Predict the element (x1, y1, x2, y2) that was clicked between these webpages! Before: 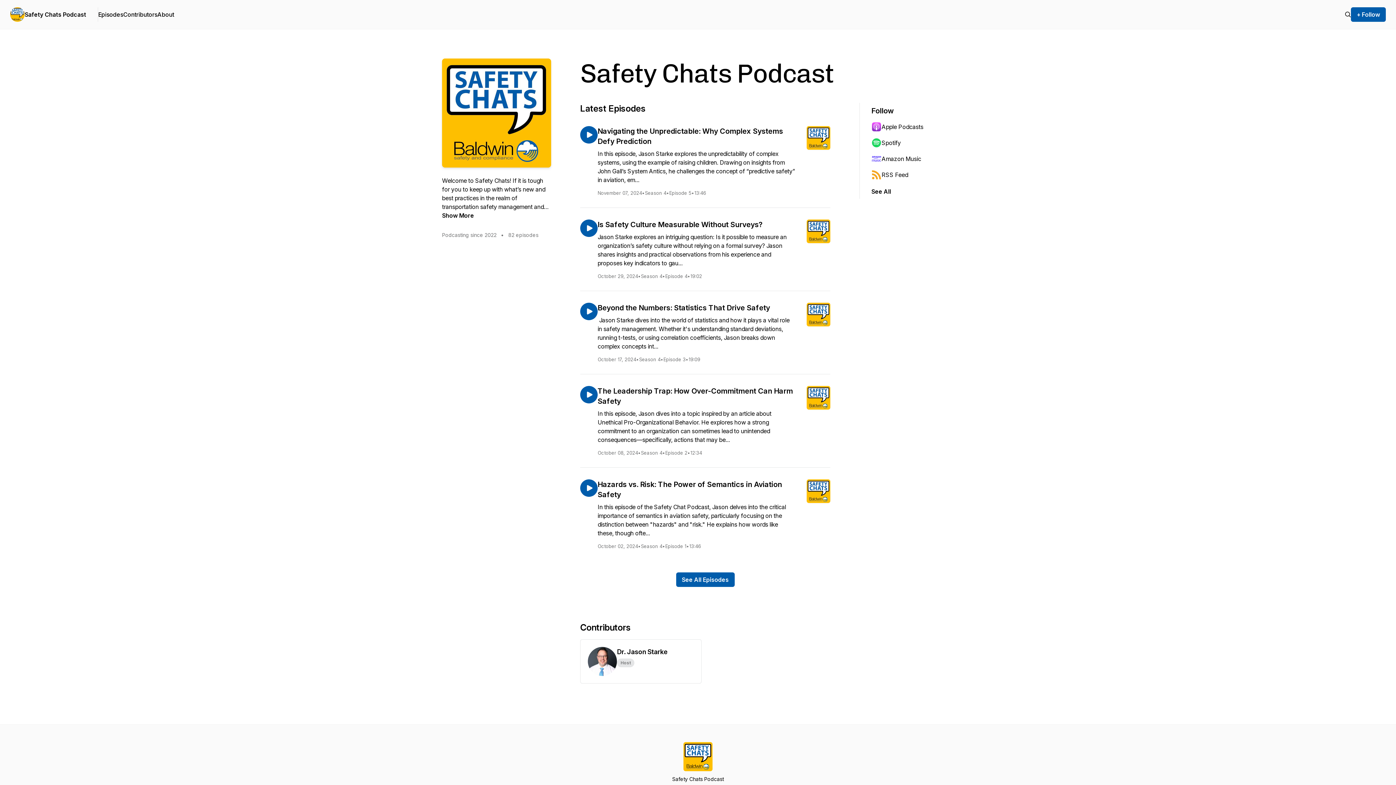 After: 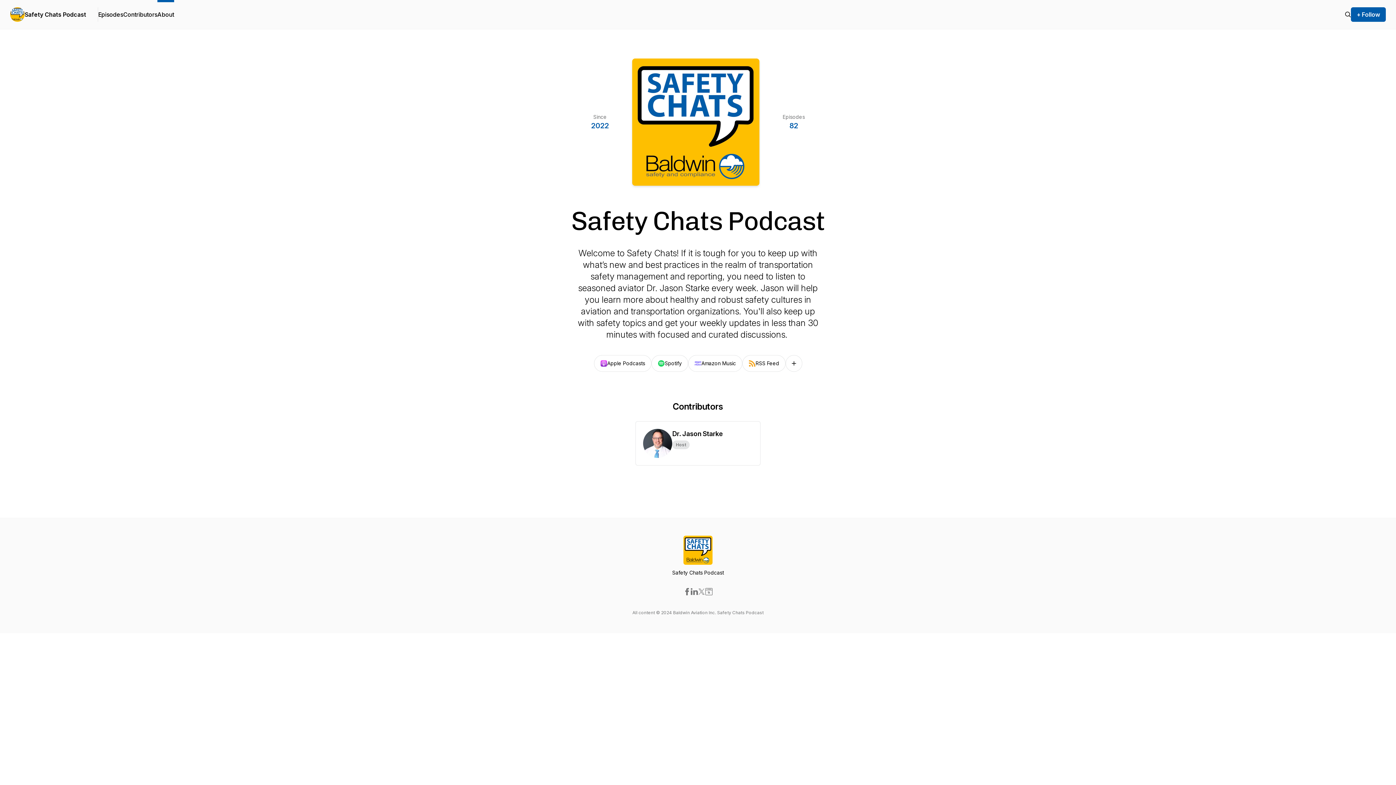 Action: bbox: (157, 0, 174, 29) label: About